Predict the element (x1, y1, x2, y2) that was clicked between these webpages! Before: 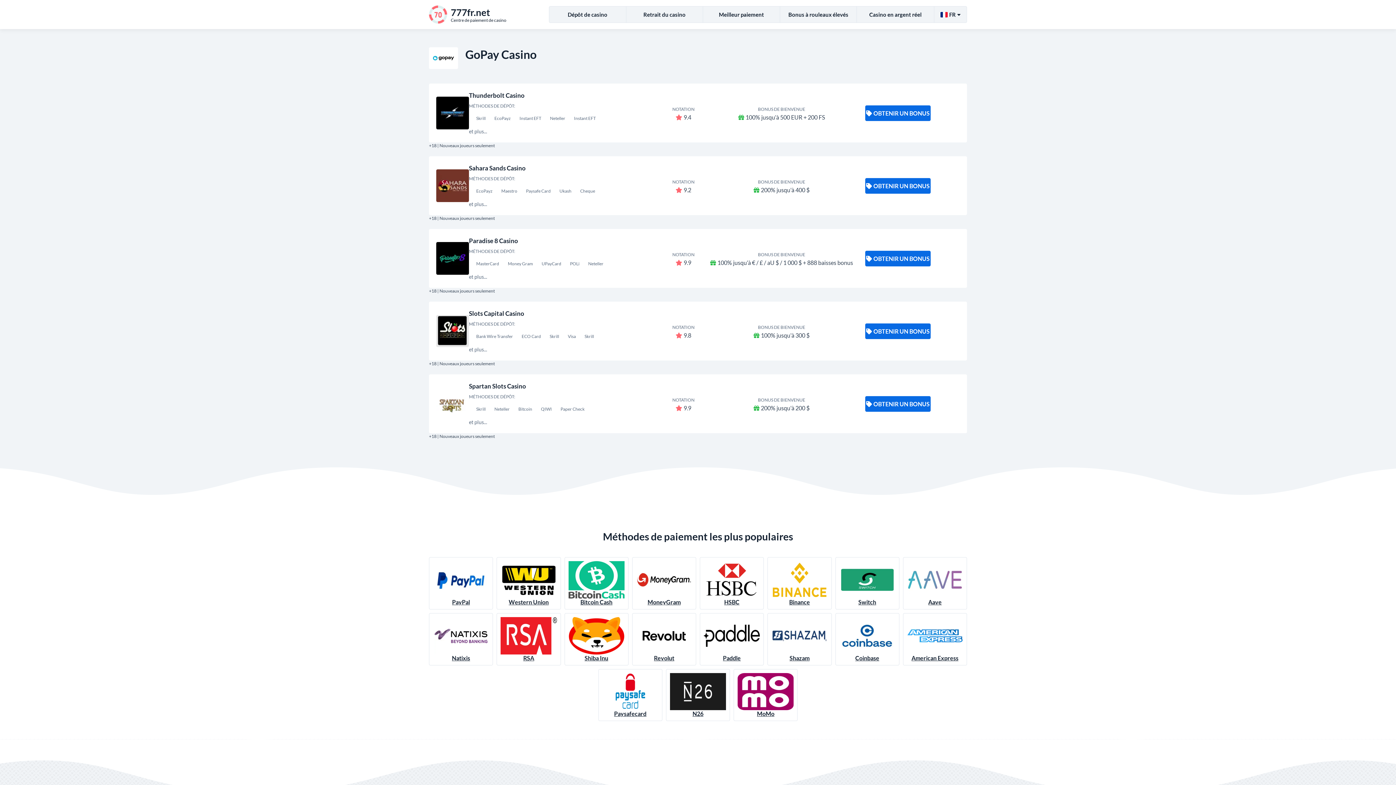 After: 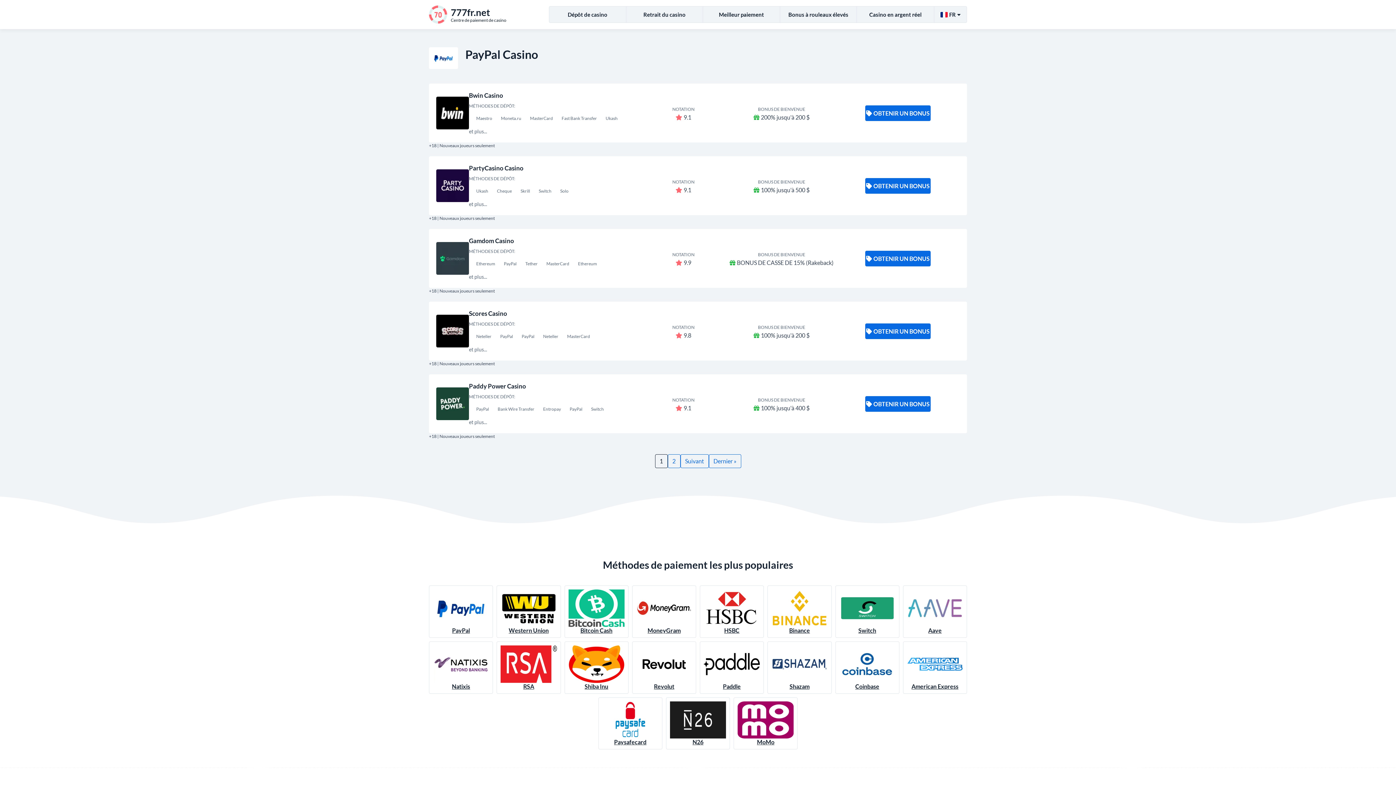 Action: label: PayPal bbox: (429, 557, 493, 609)